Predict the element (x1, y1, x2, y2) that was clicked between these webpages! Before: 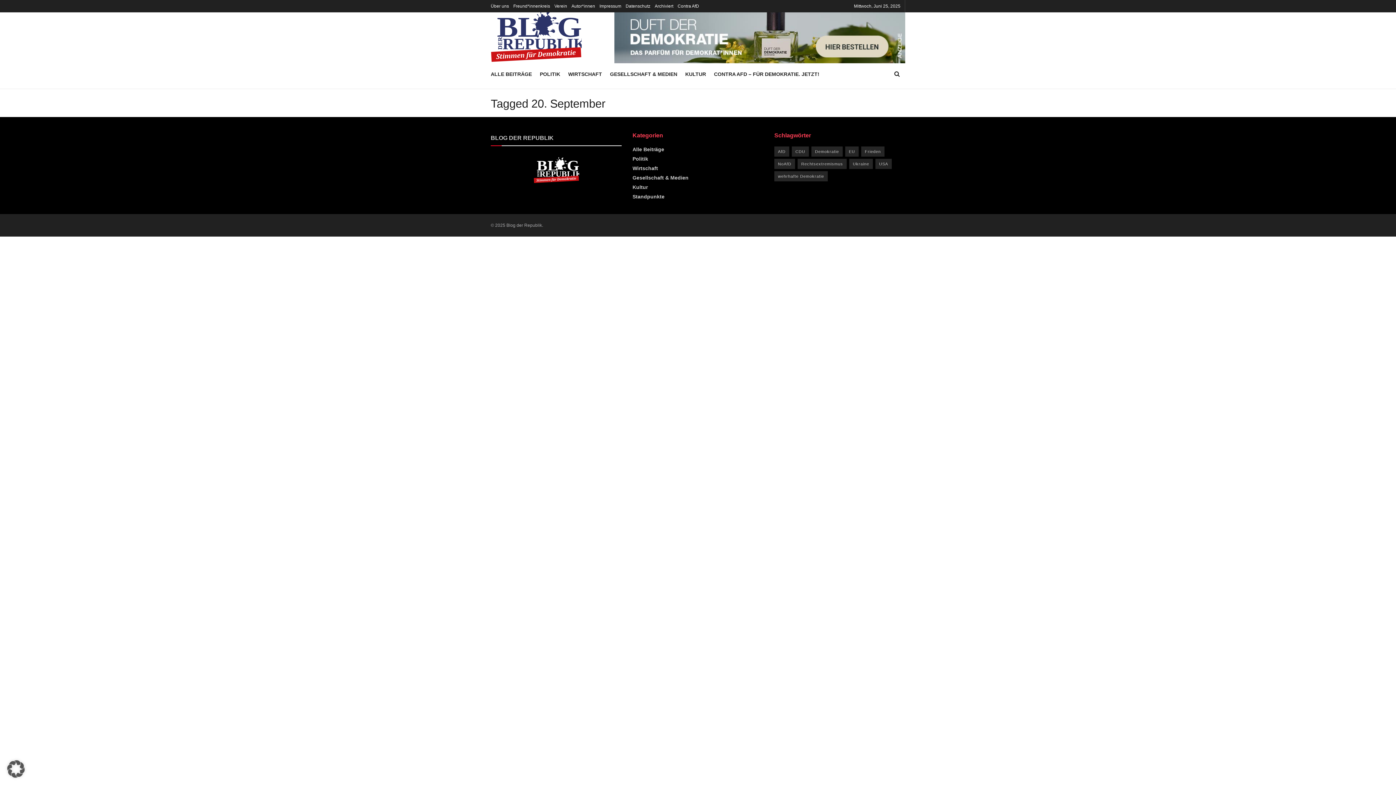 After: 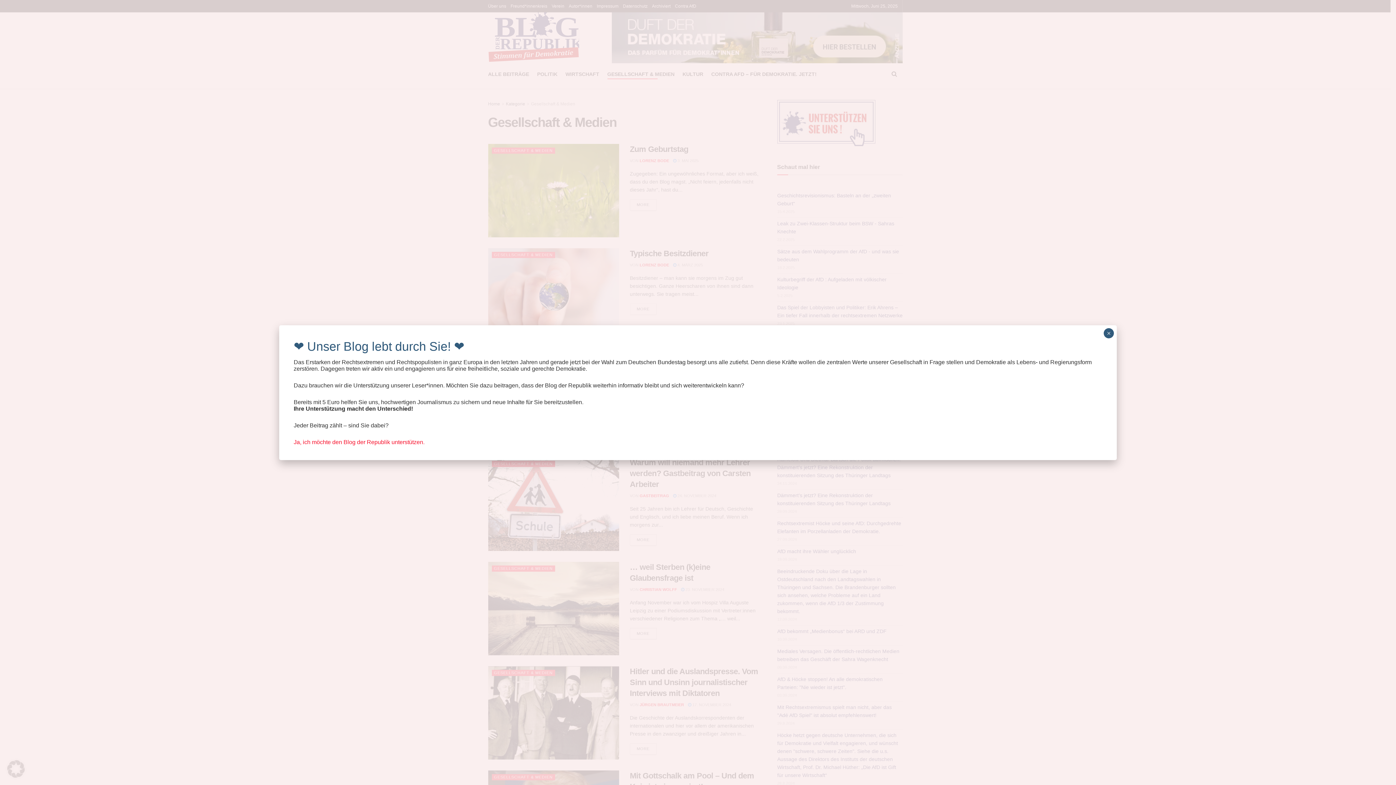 Action: label: Gesellschaft & Medien bbox: (632, 174, 688, 180)